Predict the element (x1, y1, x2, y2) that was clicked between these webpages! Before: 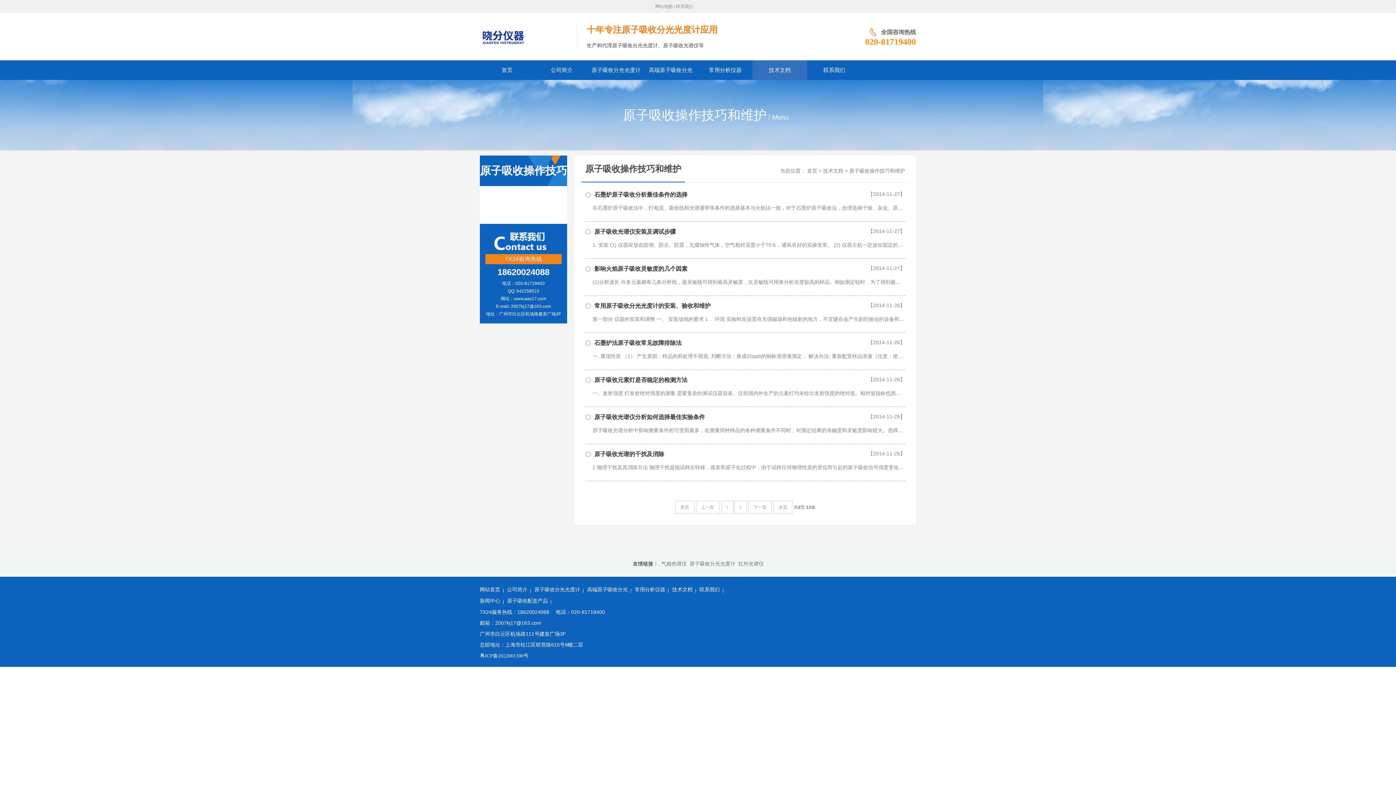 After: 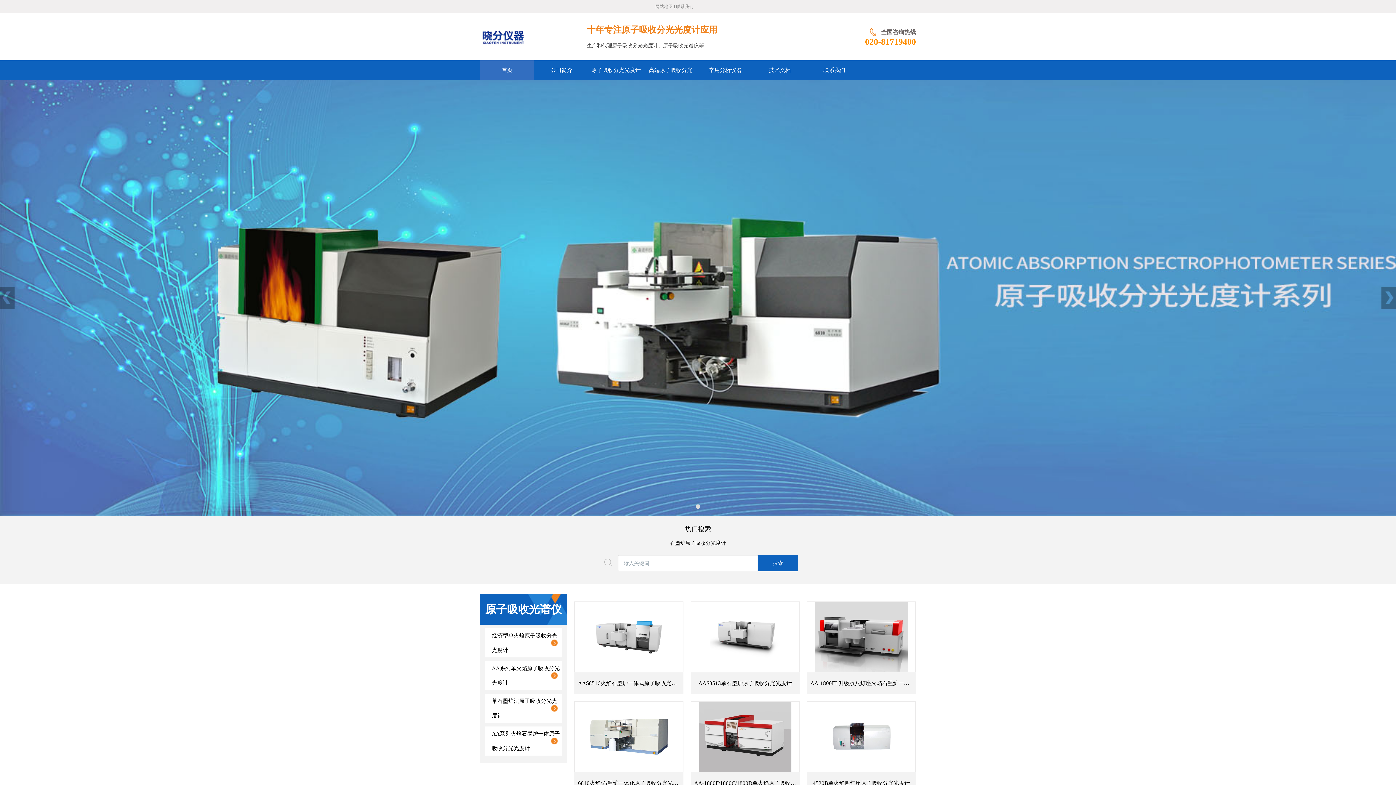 Action: bbox: (480, 13, 577, 60)